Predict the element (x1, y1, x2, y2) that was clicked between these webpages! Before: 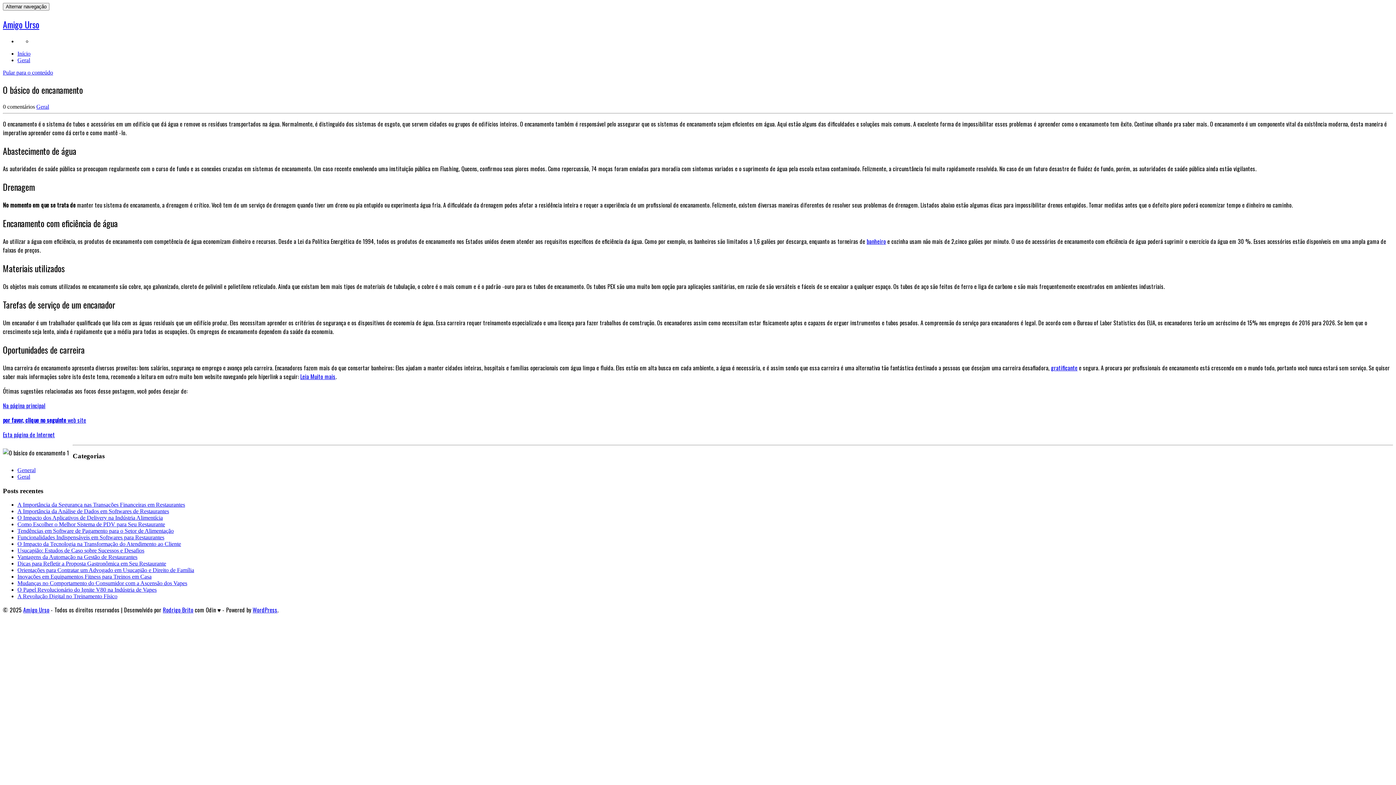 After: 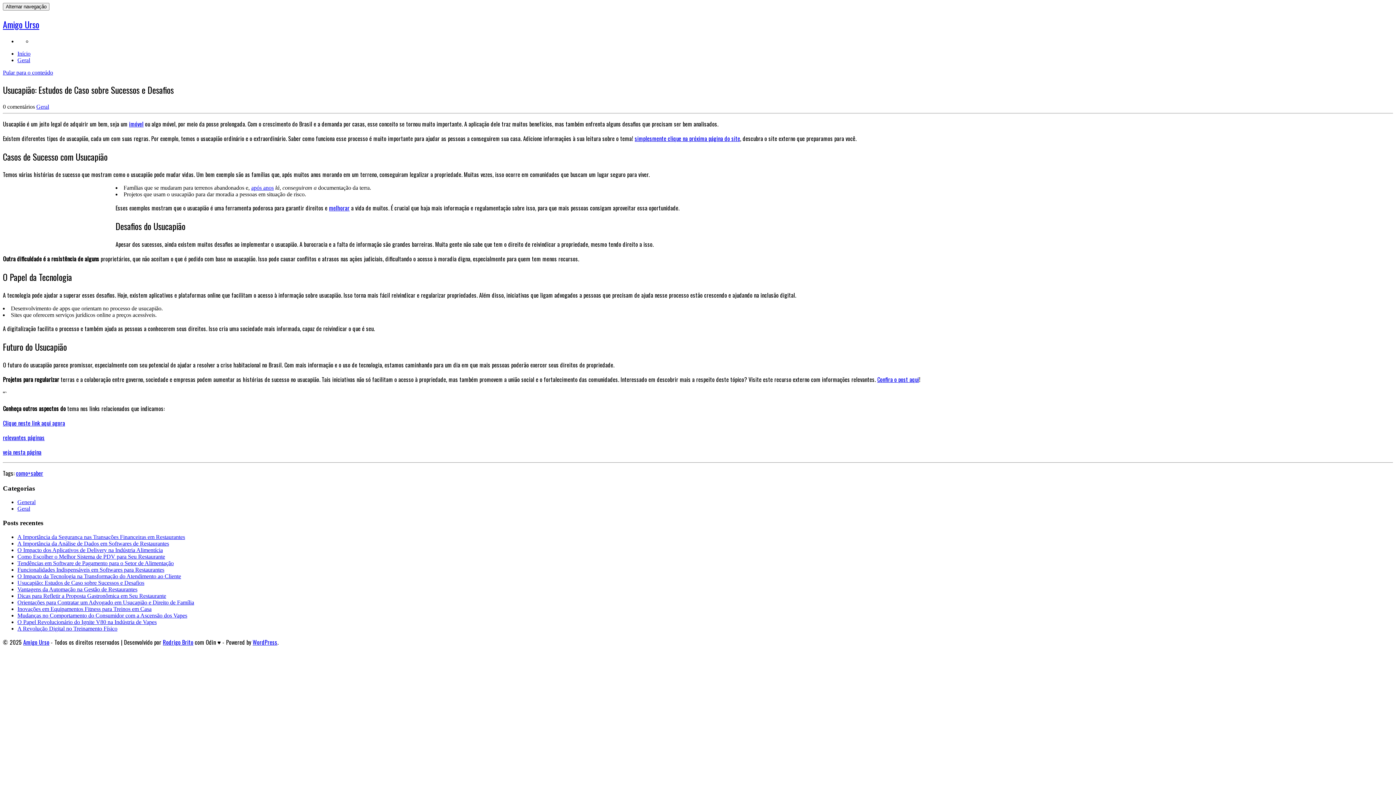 Action: label: Usucapião: Estudos de Caso sobre Sucessos e Desafios bbox: (17, 547, 144, 553)